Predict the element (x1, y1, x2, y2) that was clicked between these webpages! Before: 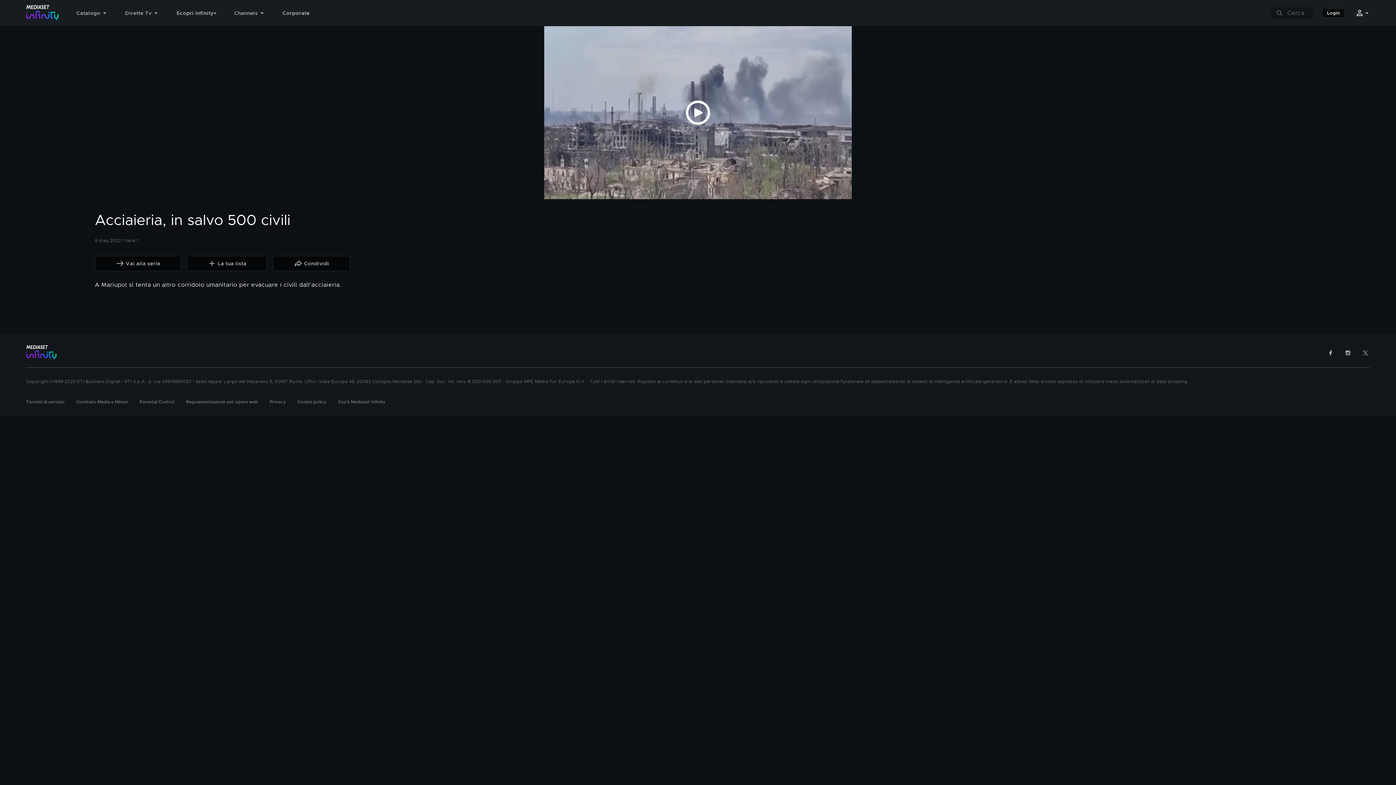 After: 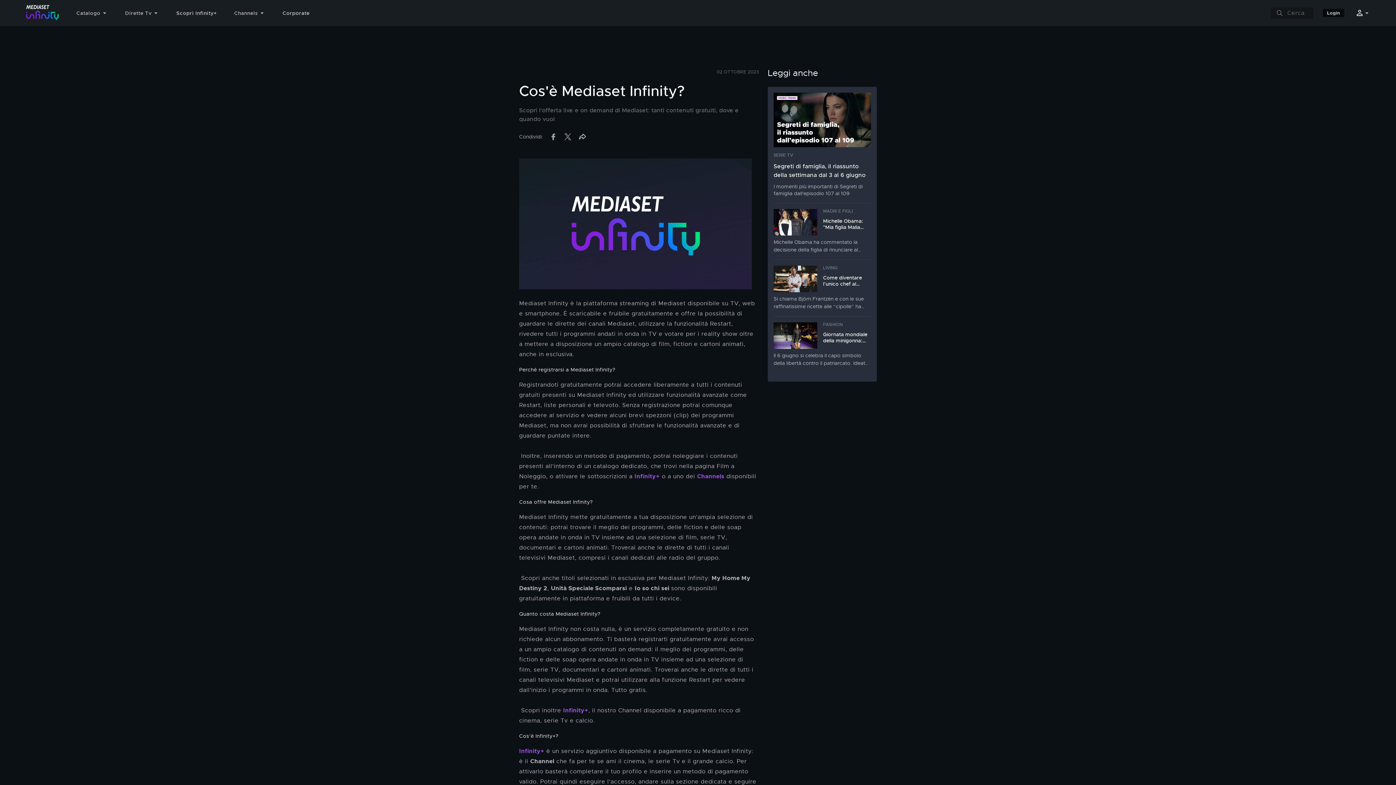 Action: label: Cos'è Mediaset Infinity bbox: (338, 399, 385, 405)